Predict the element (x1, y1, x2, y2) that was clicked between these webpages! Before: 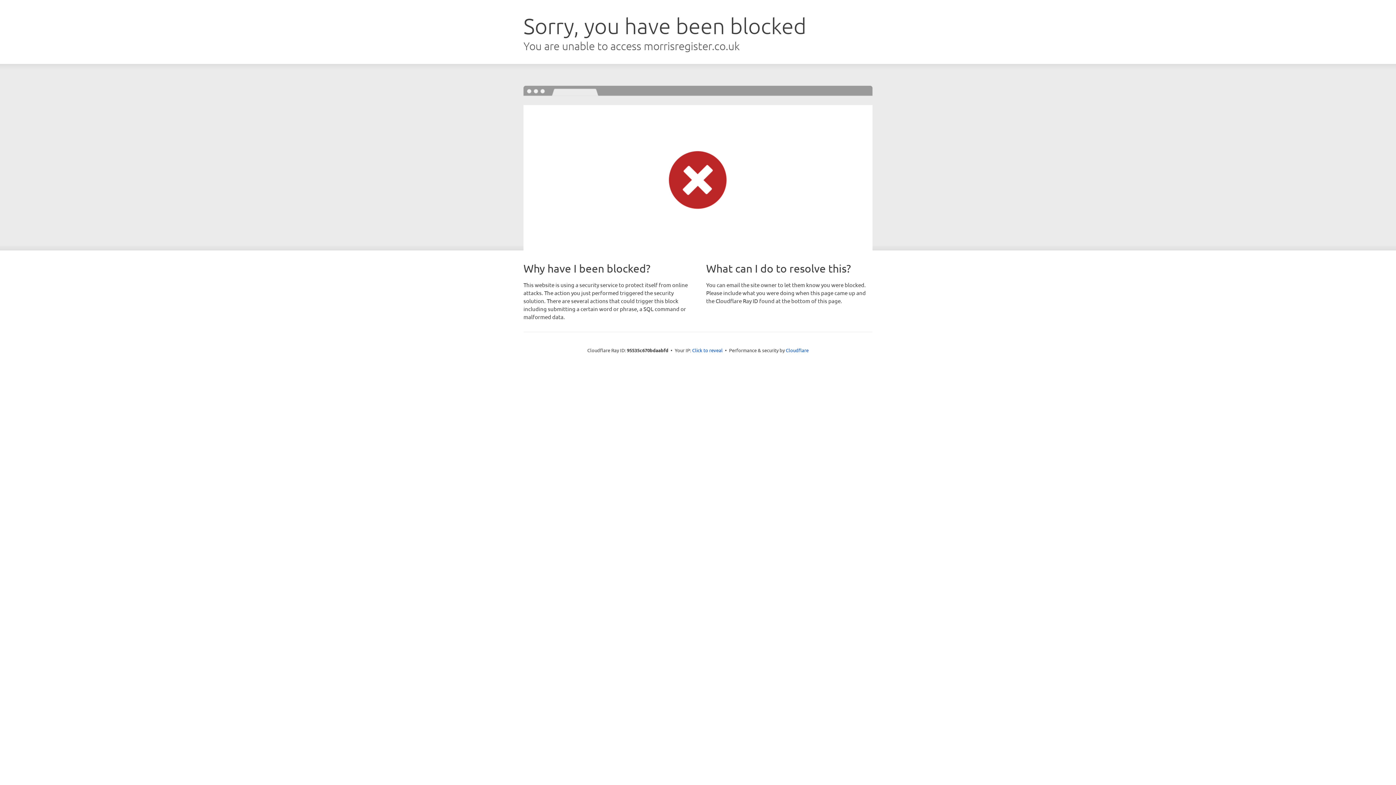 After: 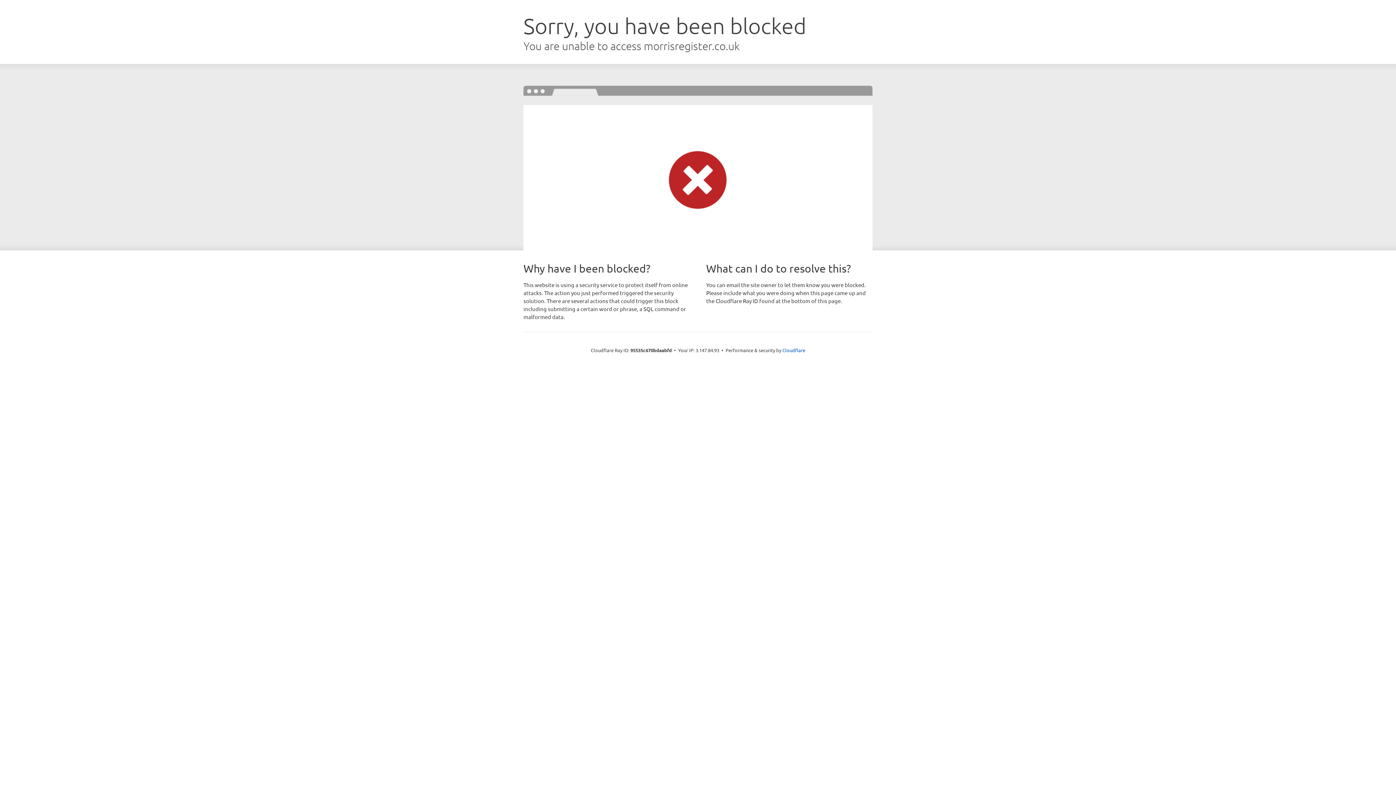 Action: bbox: (692, 346, 722, 353) label: Click to reveal